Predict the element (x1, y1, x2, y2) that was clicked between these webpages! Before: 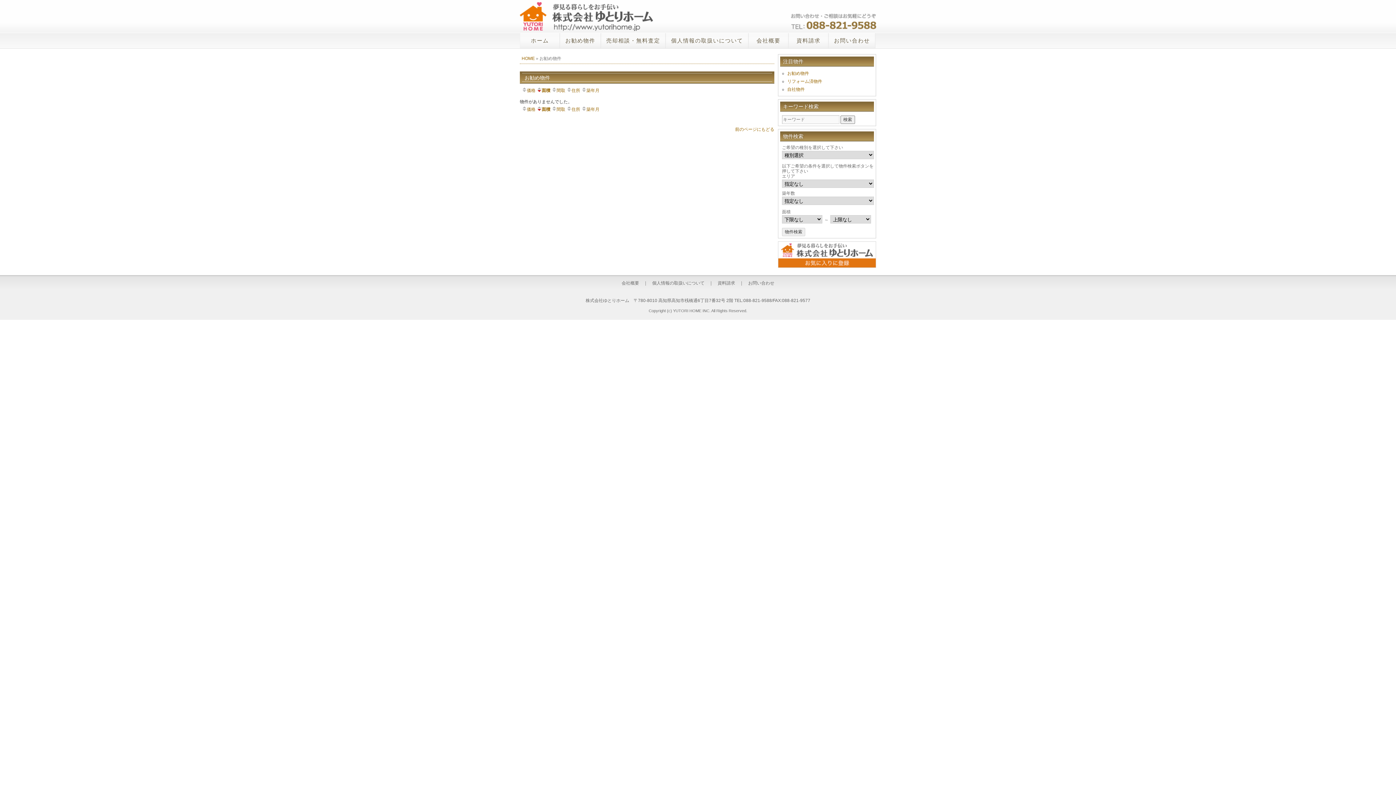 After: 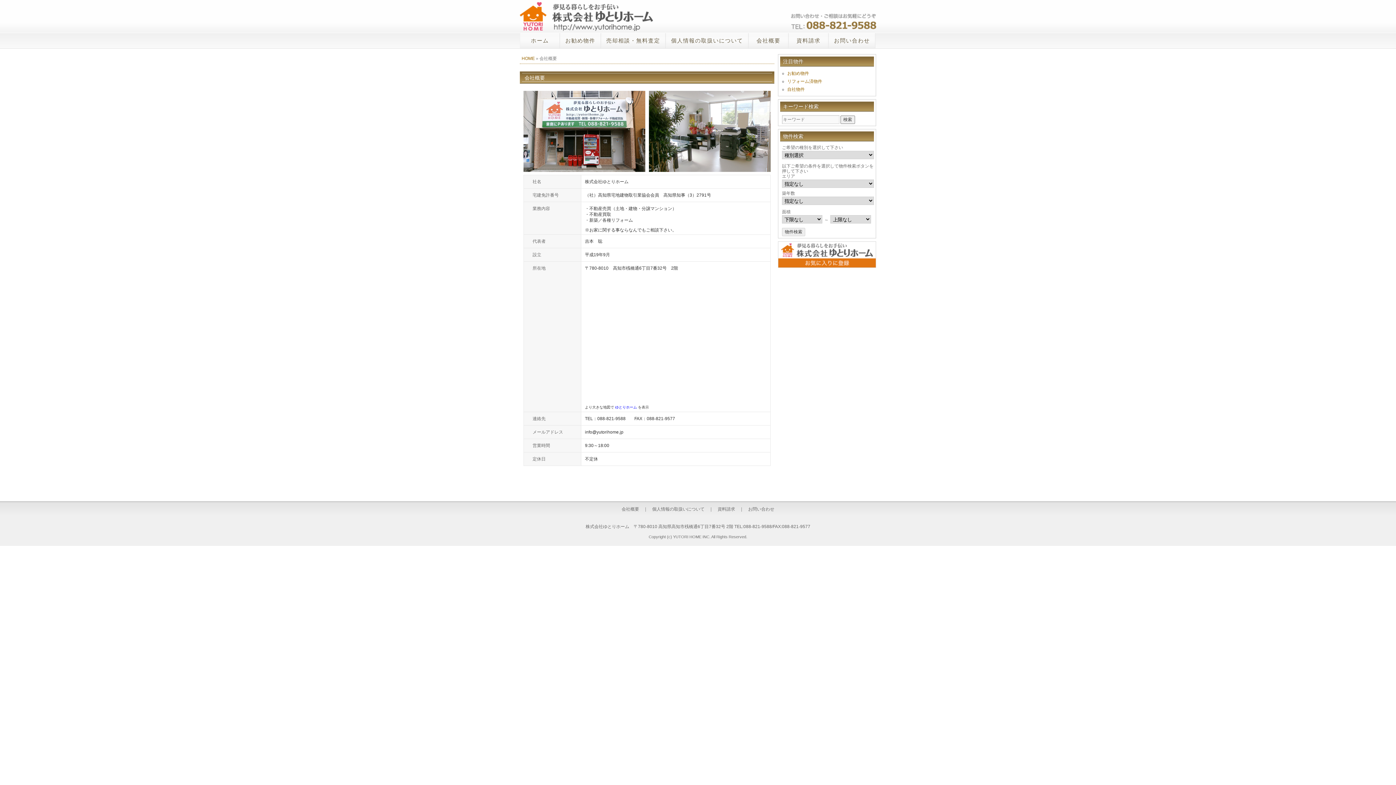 Action: bbox: (749, 33, 788, 48) label: 会社概要